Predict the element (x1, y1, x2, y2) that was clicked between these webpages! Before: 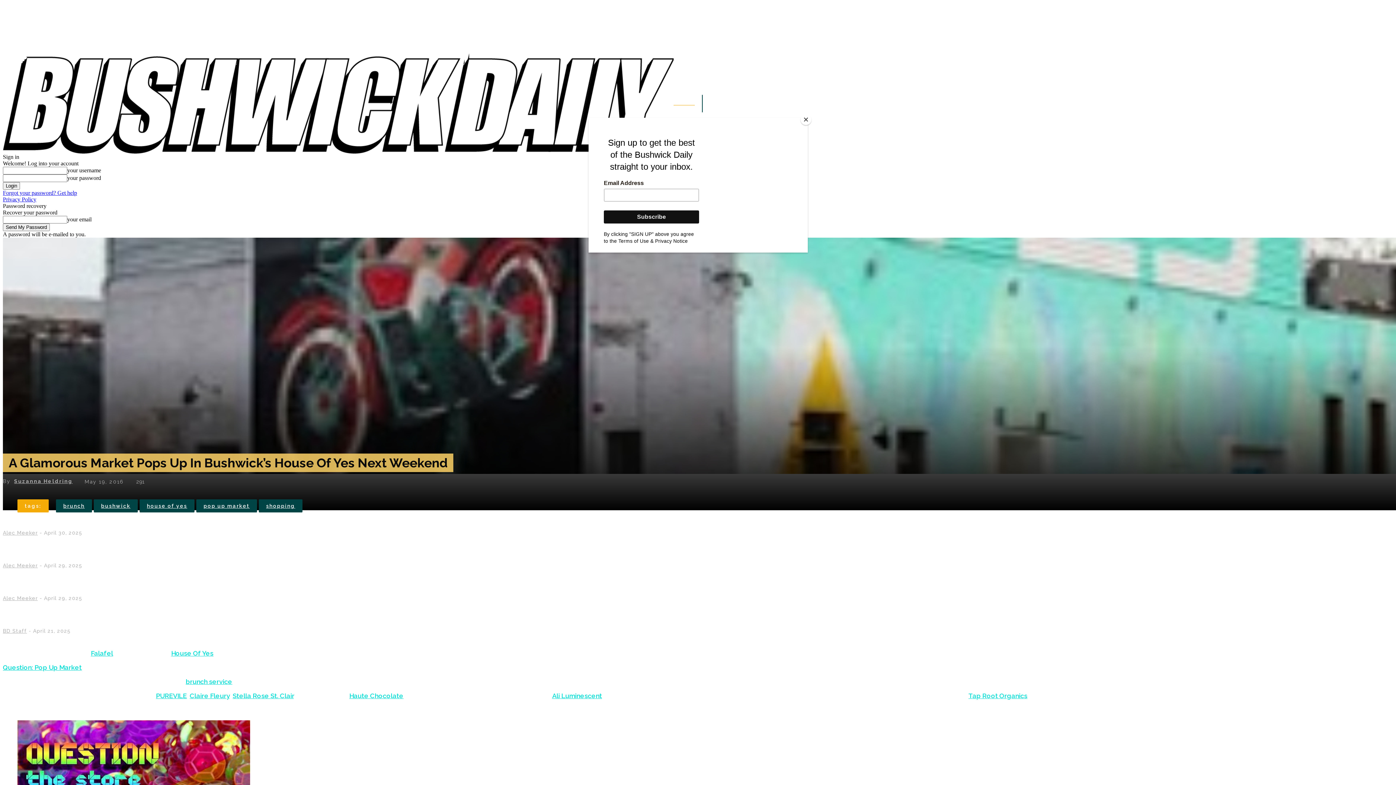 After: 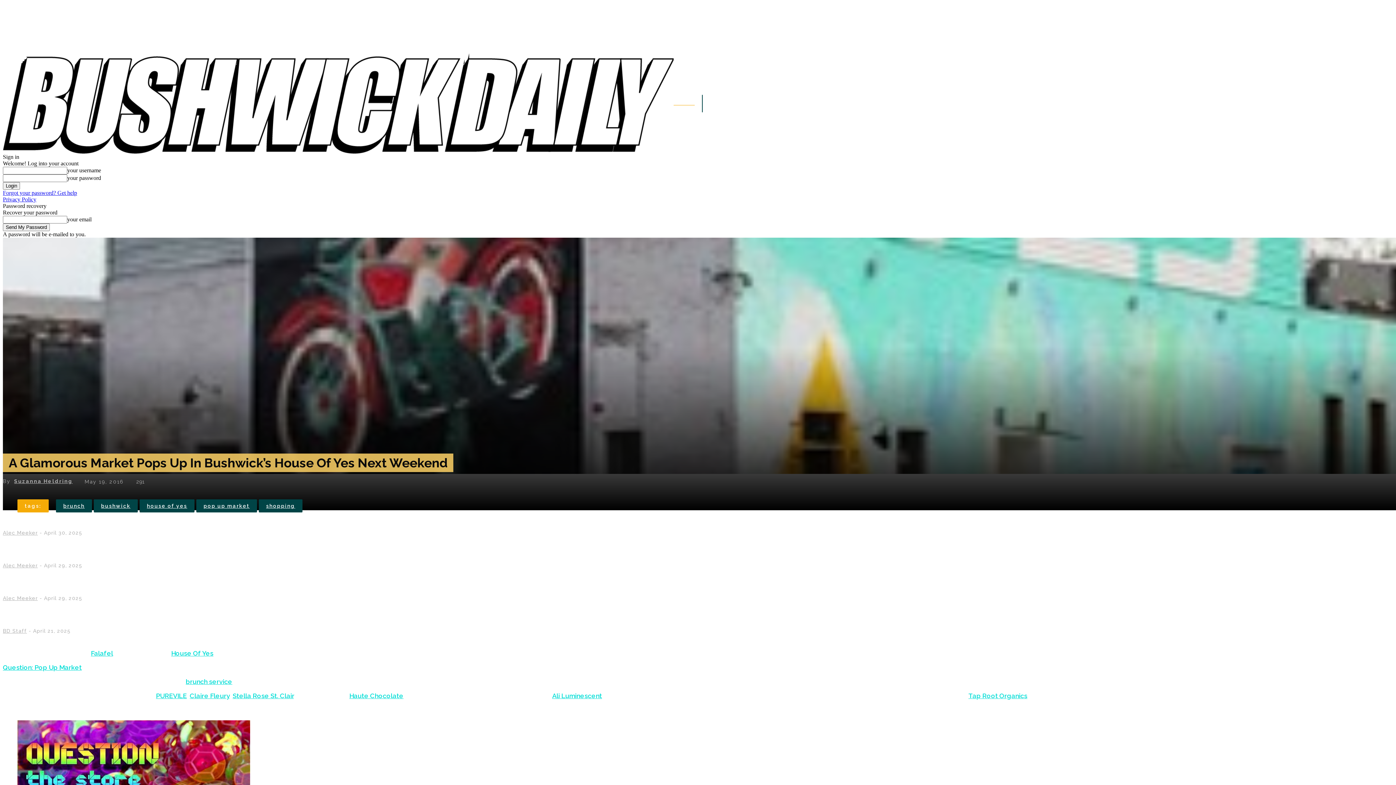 Action: label: Close bbox: (800, 114, 811, 125)